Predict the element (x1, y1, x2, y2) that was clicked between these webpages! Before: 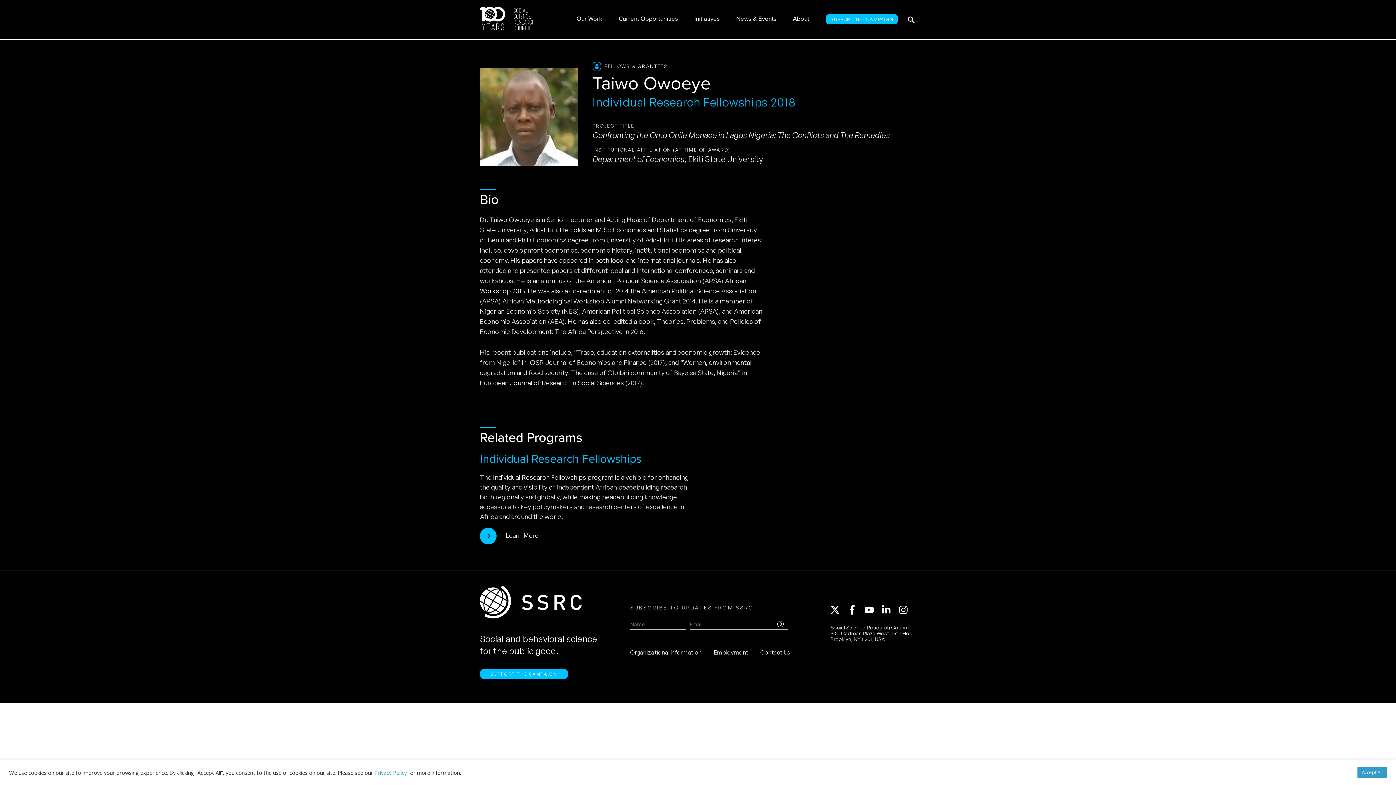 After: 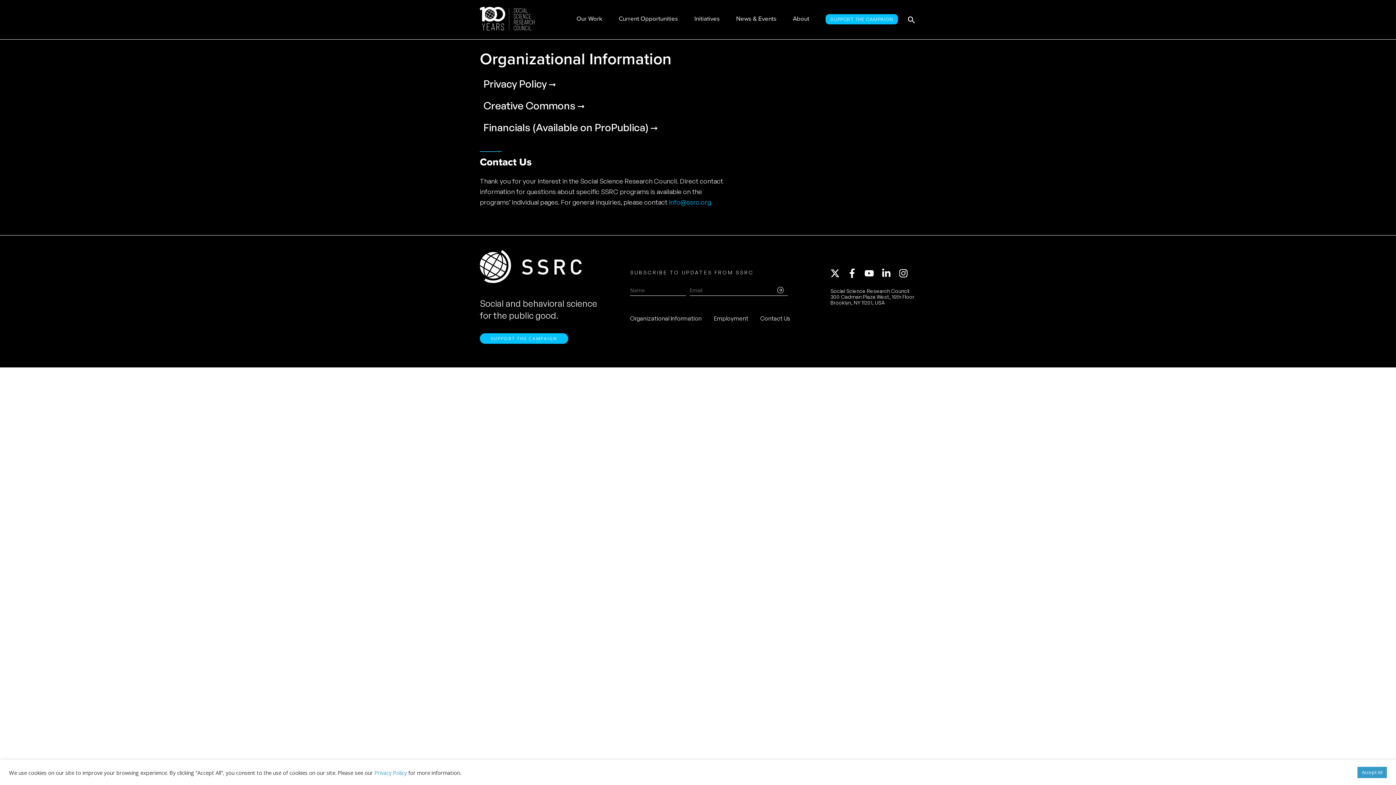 Action: label: Contact Us bbox: (760, 649, 790, 656)